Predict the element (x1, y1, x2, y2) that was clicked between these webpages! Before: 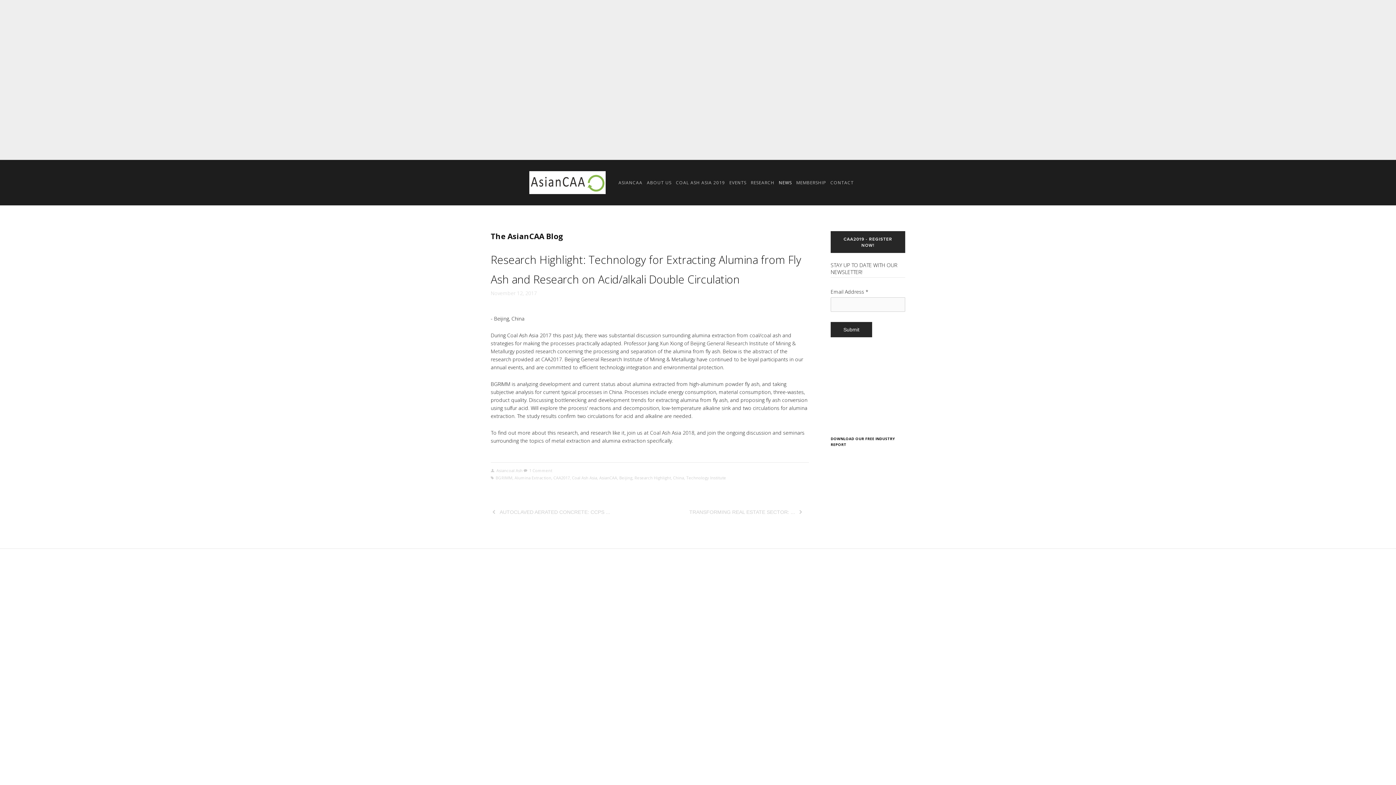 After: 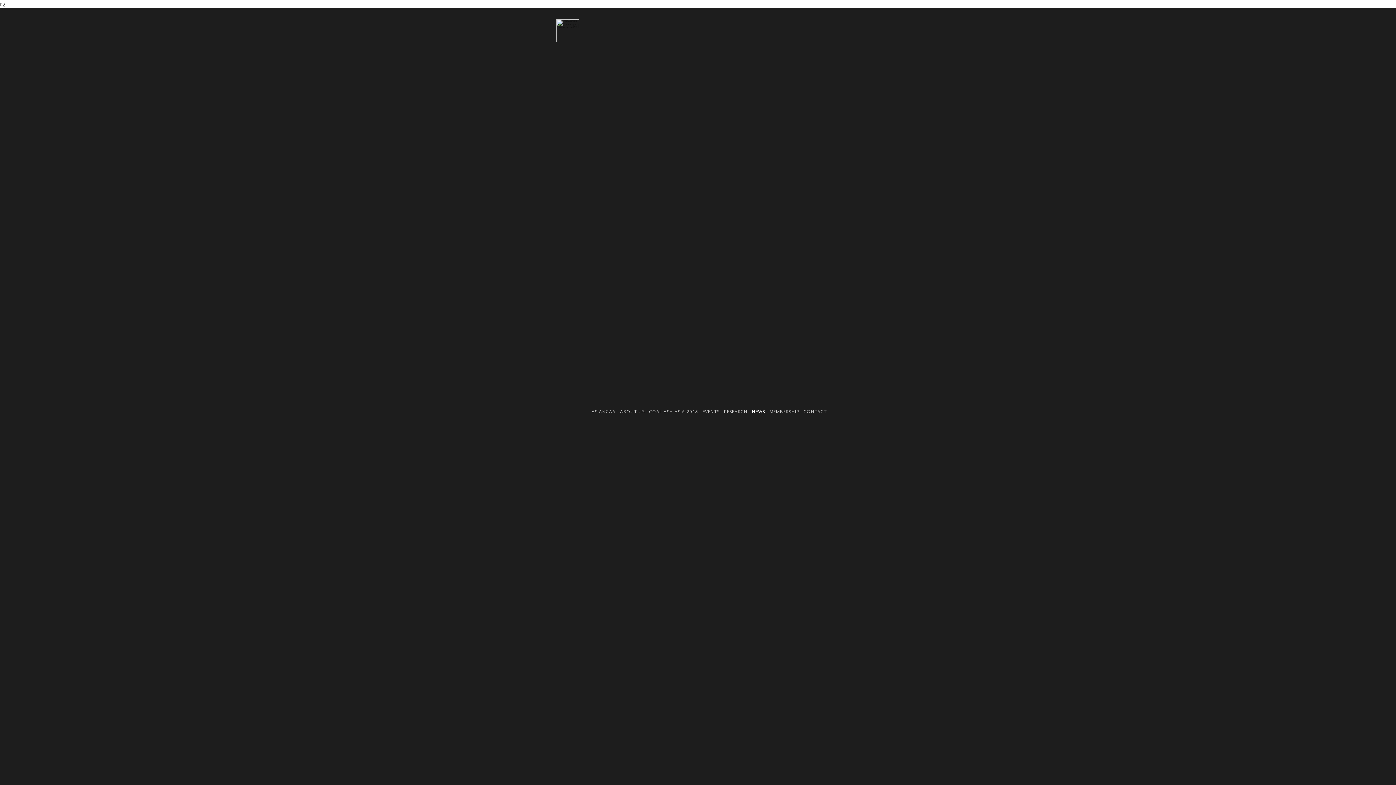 Action: bbox: (776, 178, 794, 187) label: NEWS